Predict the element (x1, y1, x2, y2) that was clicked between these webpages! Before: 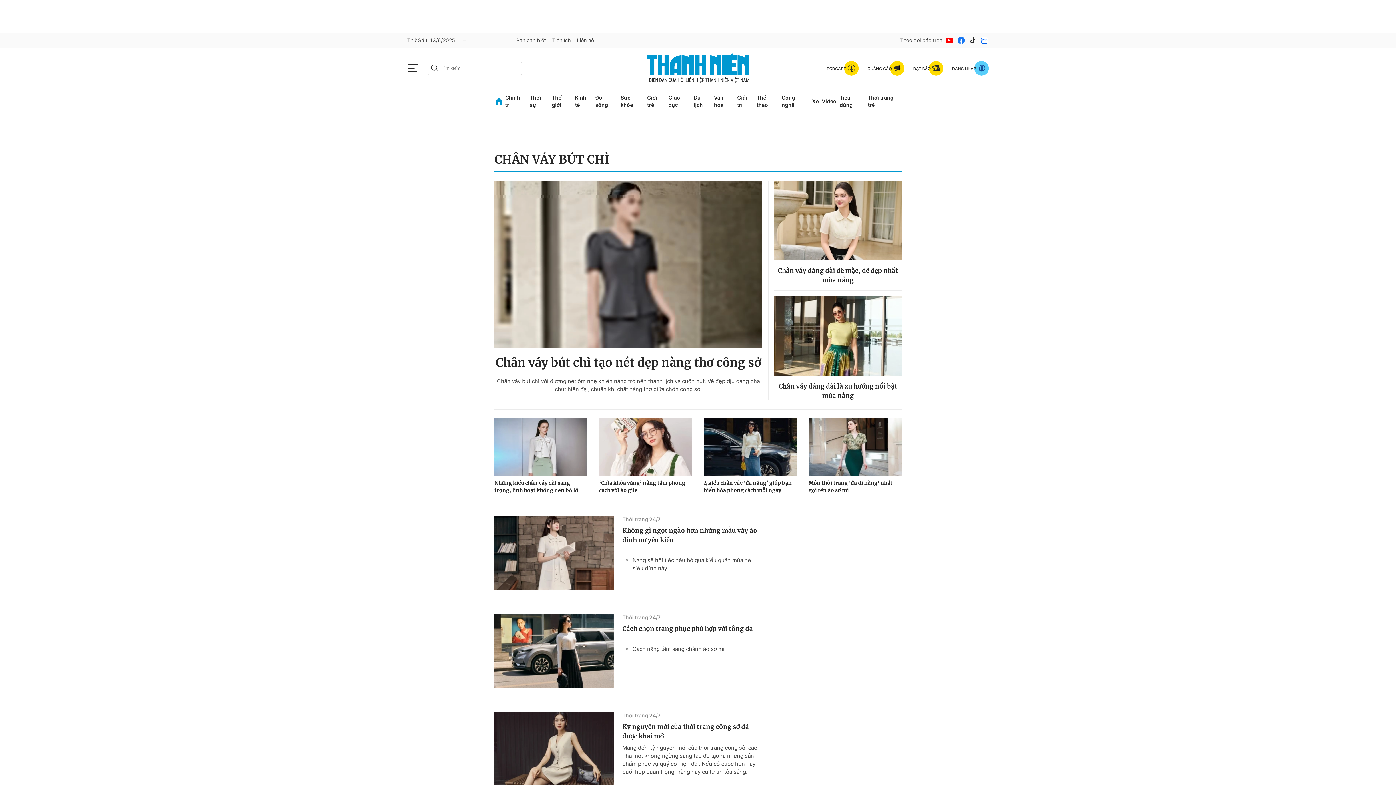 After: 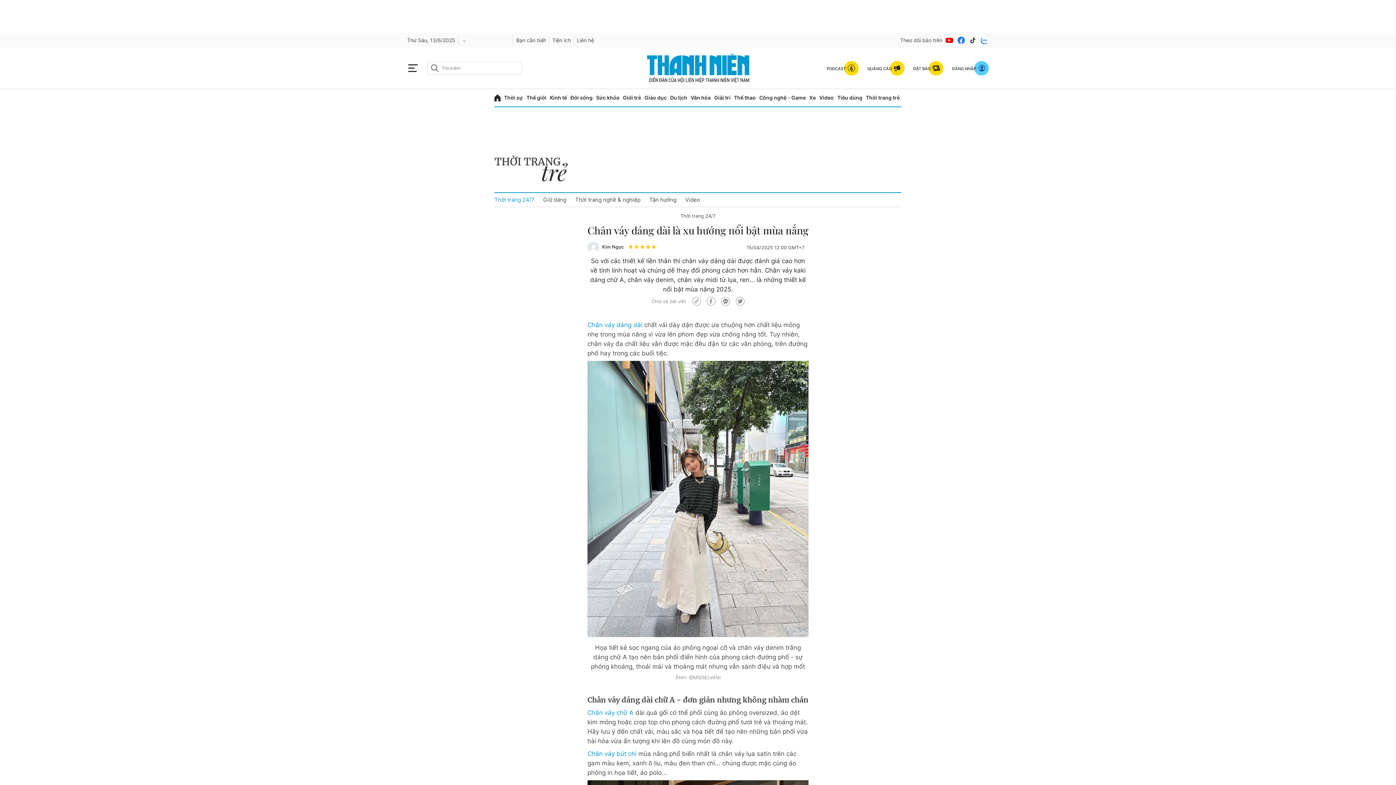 Action: bbox: (774, 296, 901, 375)